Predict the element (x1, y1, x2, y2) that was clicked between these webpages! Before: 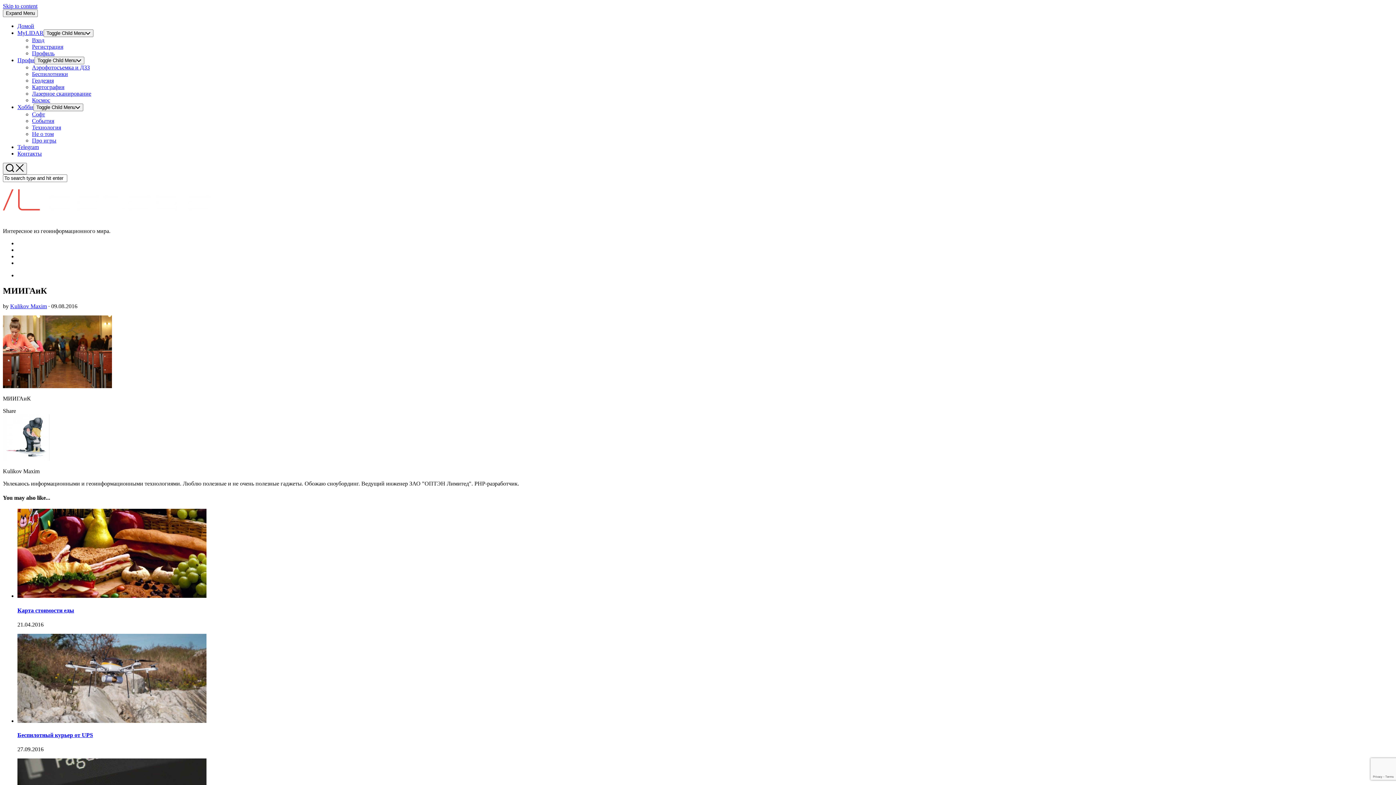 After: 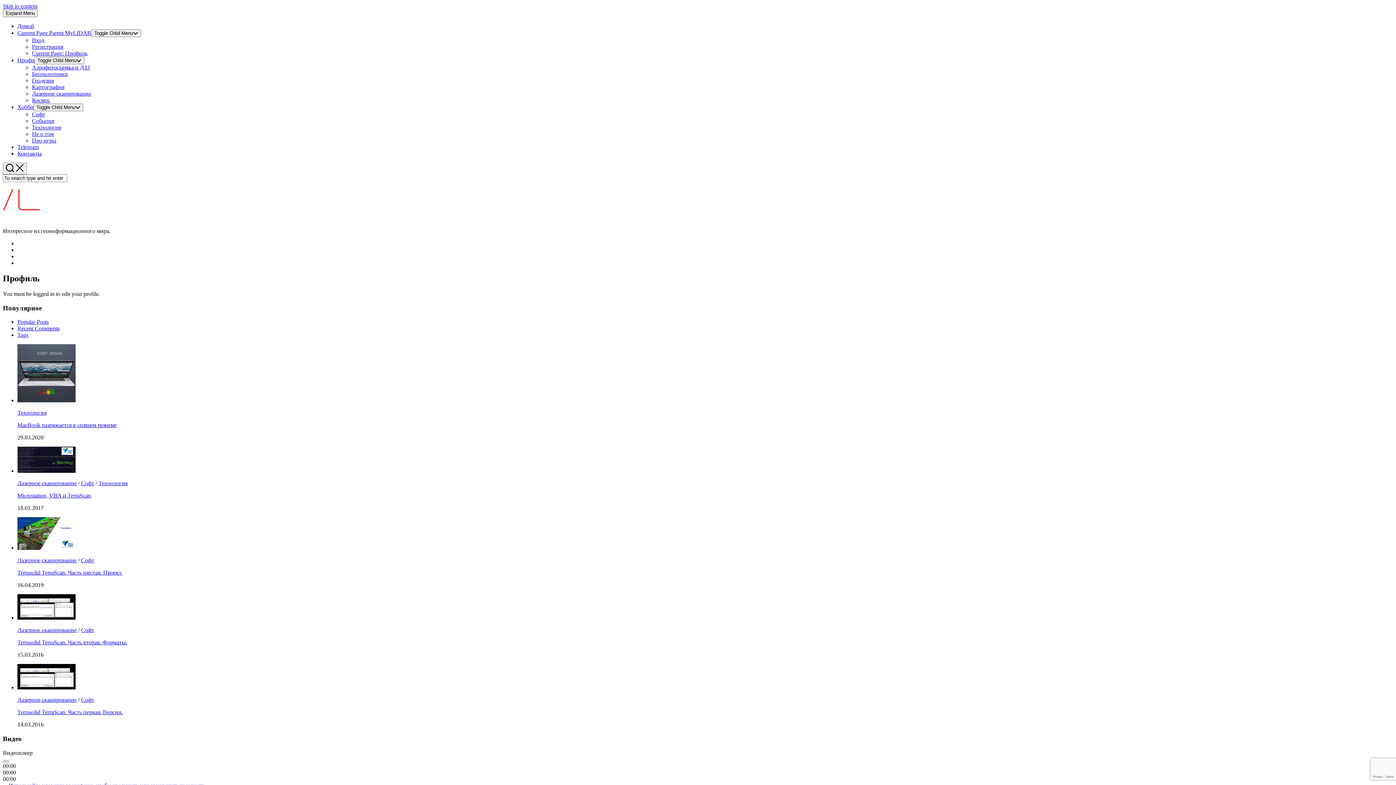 Action: label: Профиль bbox: (32, 50, 54, 56)